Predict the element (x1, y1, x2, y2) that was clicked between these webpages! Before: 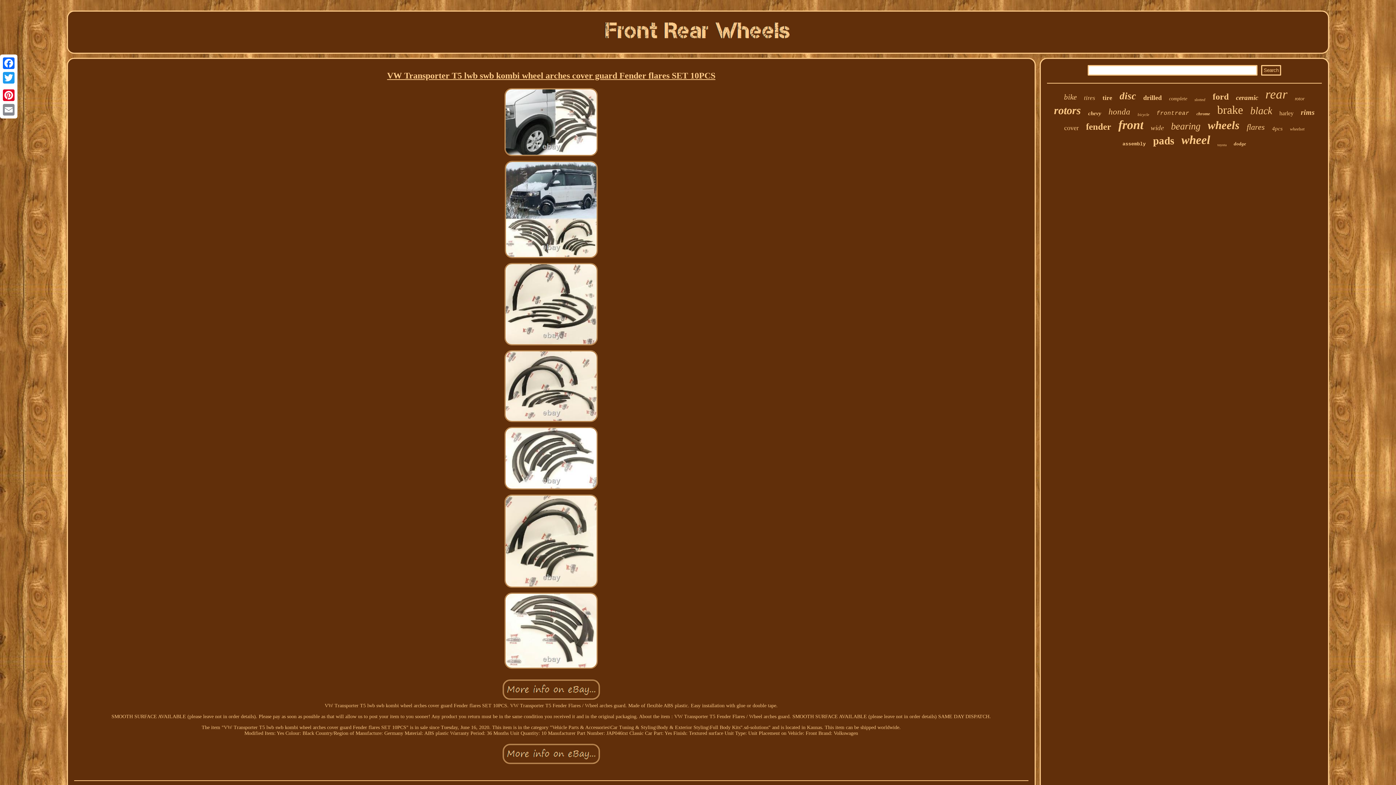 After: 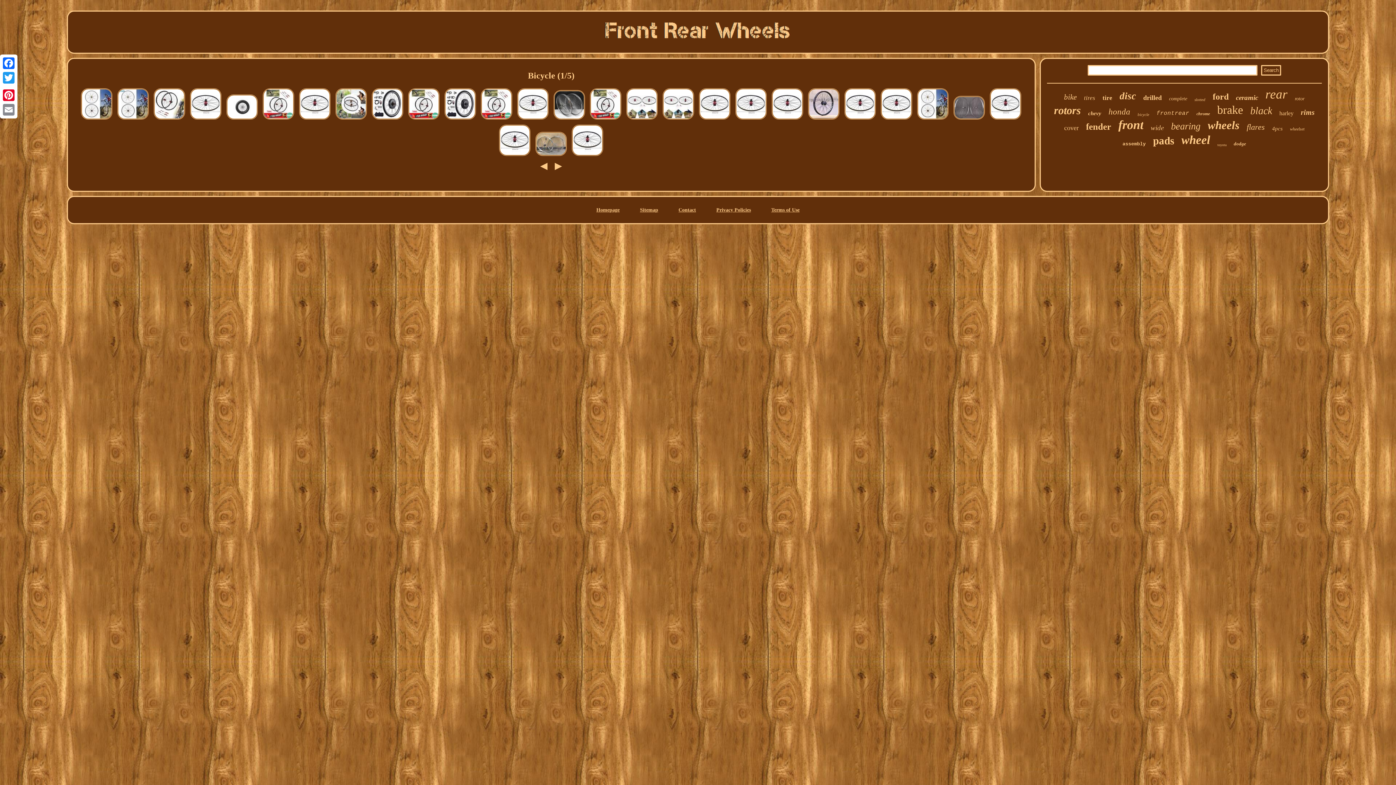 Action: bbox: (1137, 112, 1149, 116) label: bicycle